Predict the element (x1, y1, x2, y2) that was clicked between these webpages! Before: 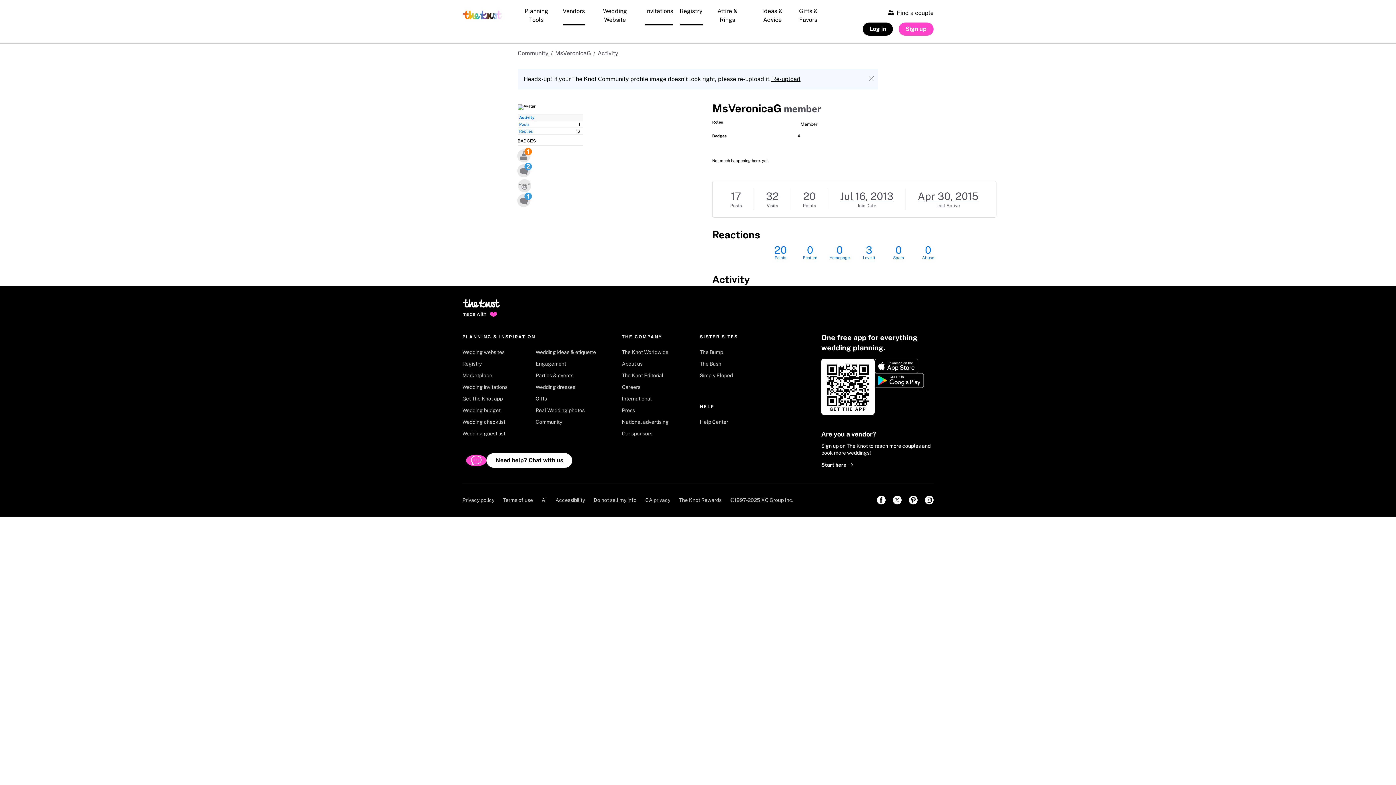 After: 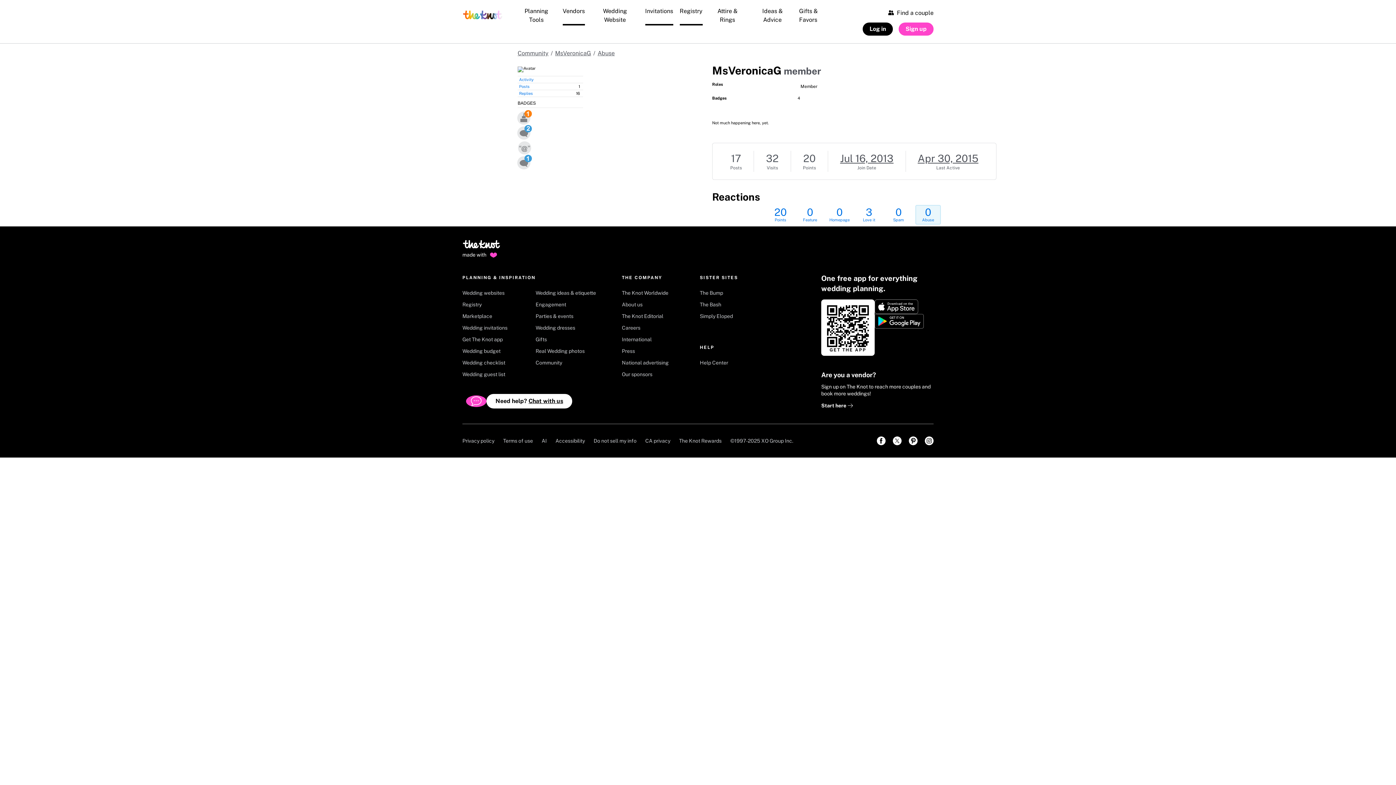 Action: label: 0
Abuse bbox: (917, 245, 938, 260)